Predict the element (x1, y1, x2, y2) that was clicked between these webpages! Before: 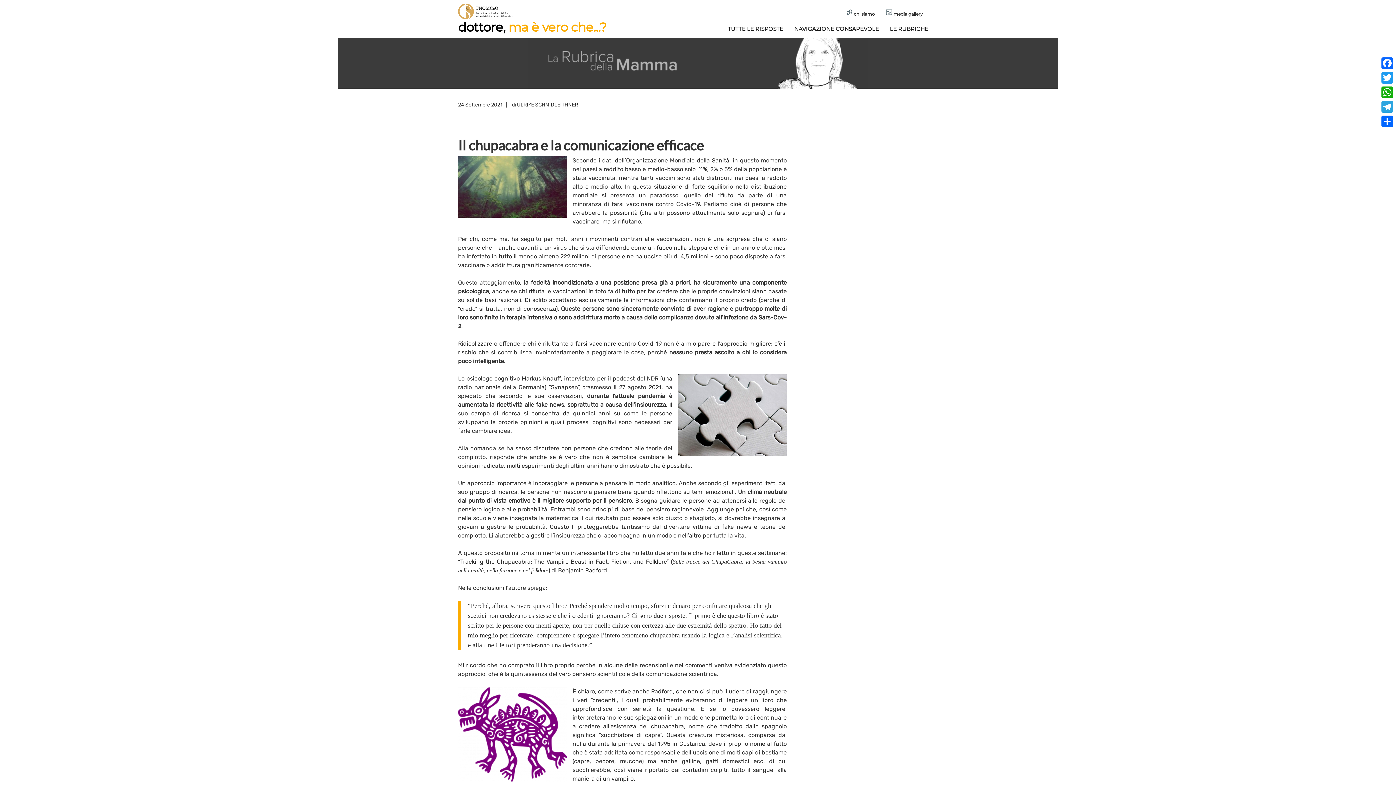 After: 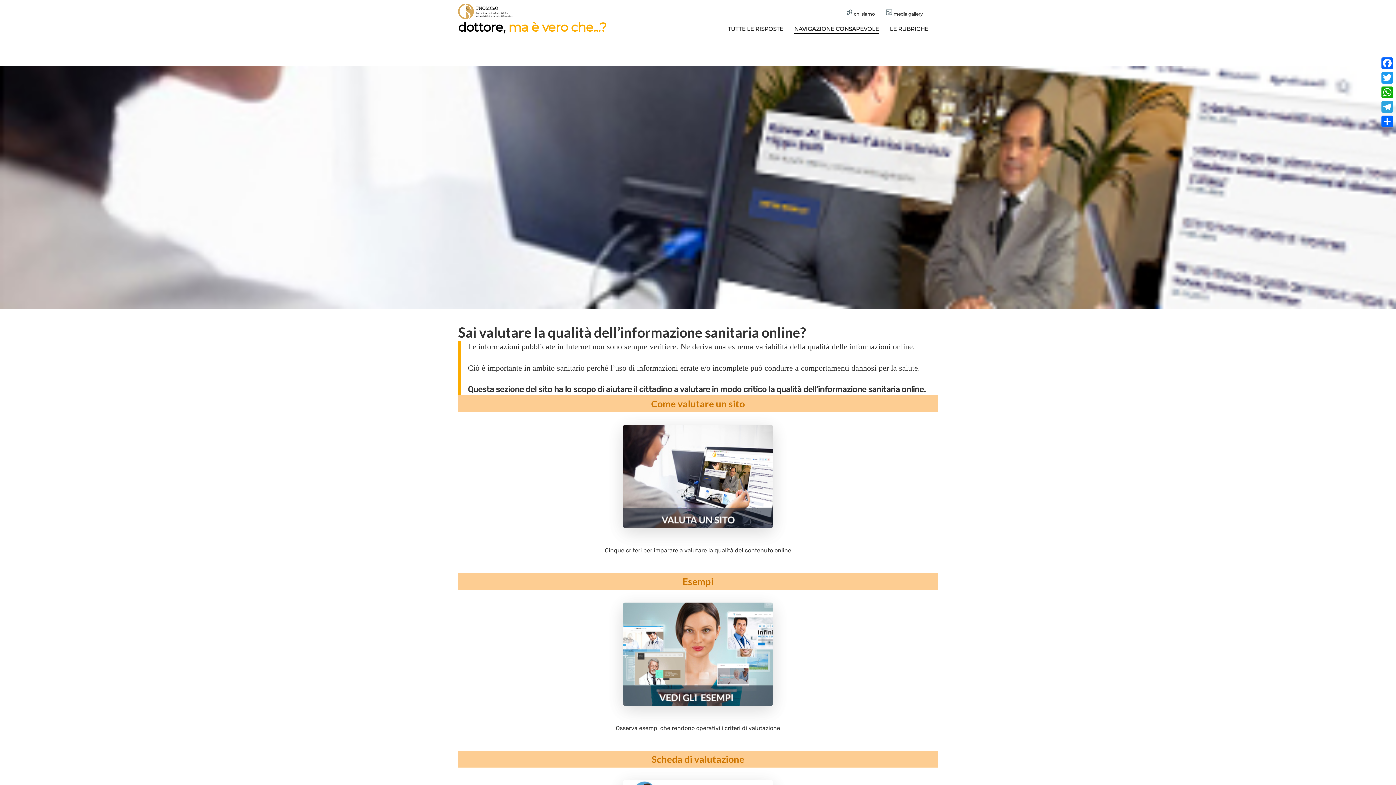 Action: label: NAVIGAZIONE CONSAPEVOLE bbox: (794, 25, 879, 32)